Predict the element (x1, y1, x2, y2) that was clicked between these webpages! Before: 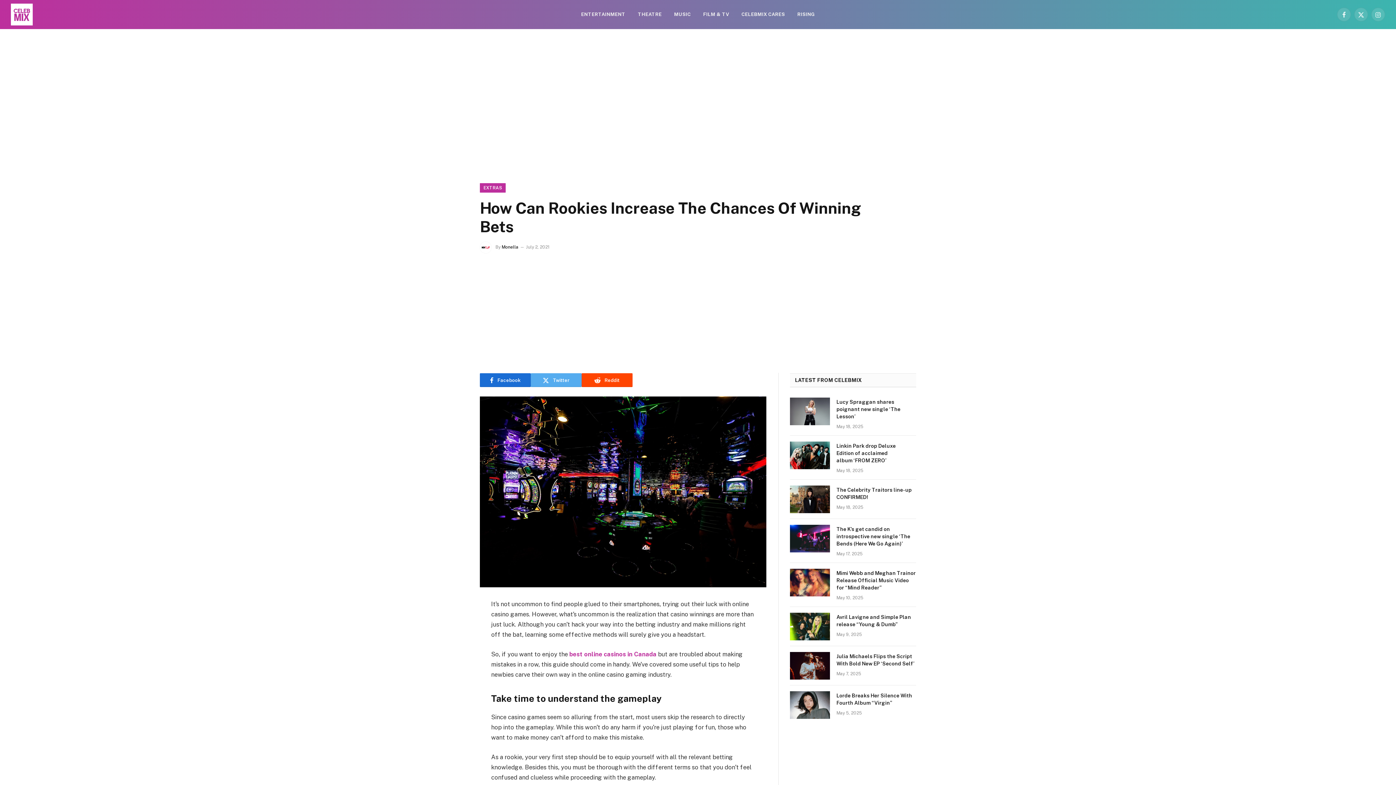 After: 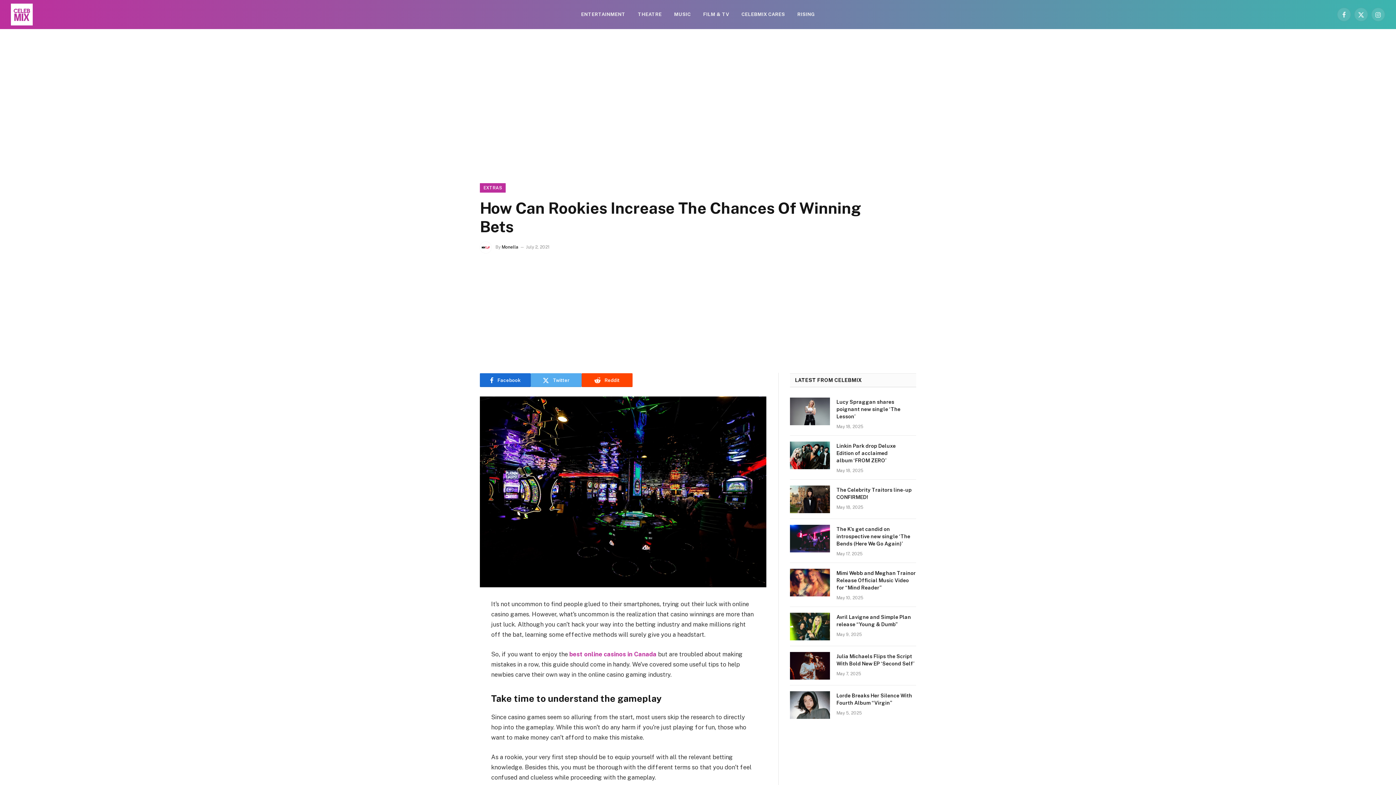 Action: bbox: (447, 616, 461, 630)